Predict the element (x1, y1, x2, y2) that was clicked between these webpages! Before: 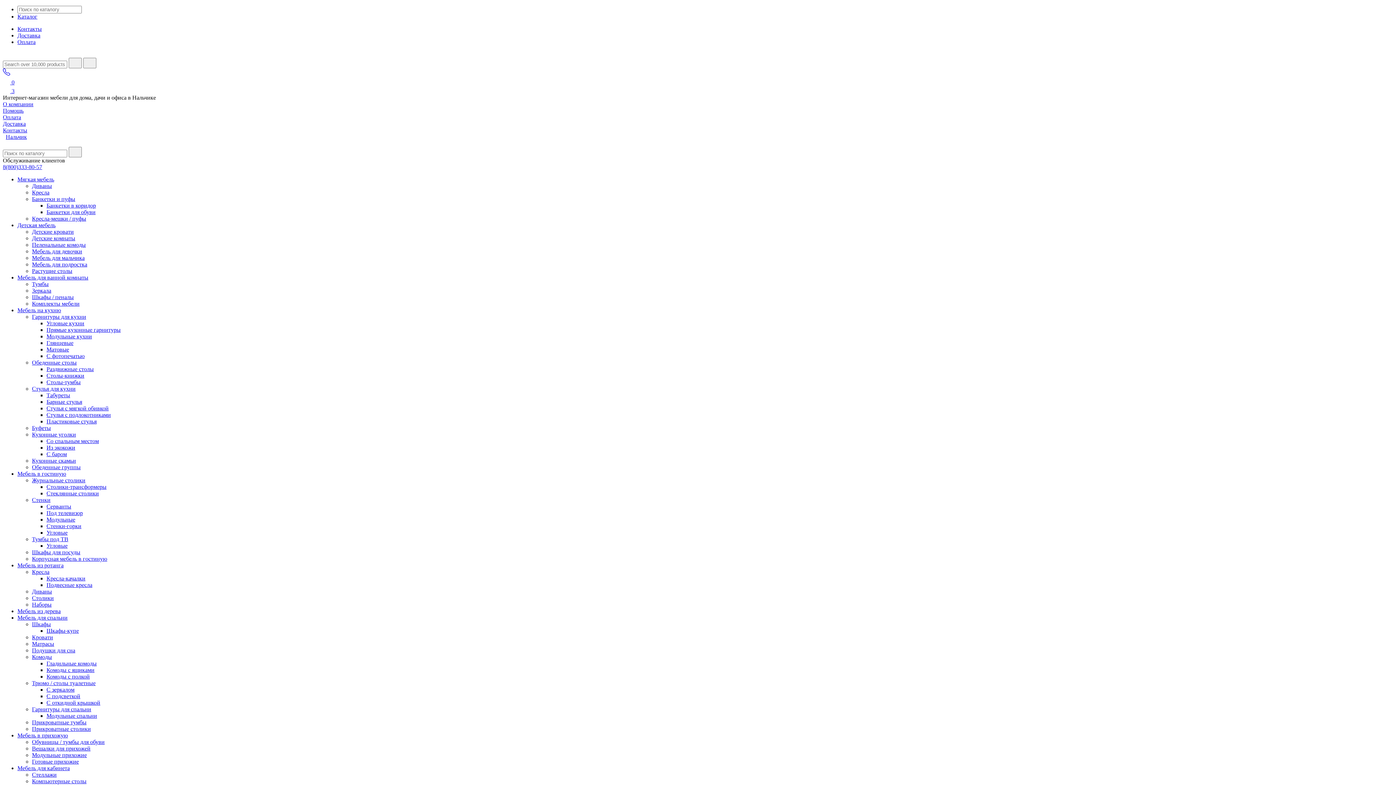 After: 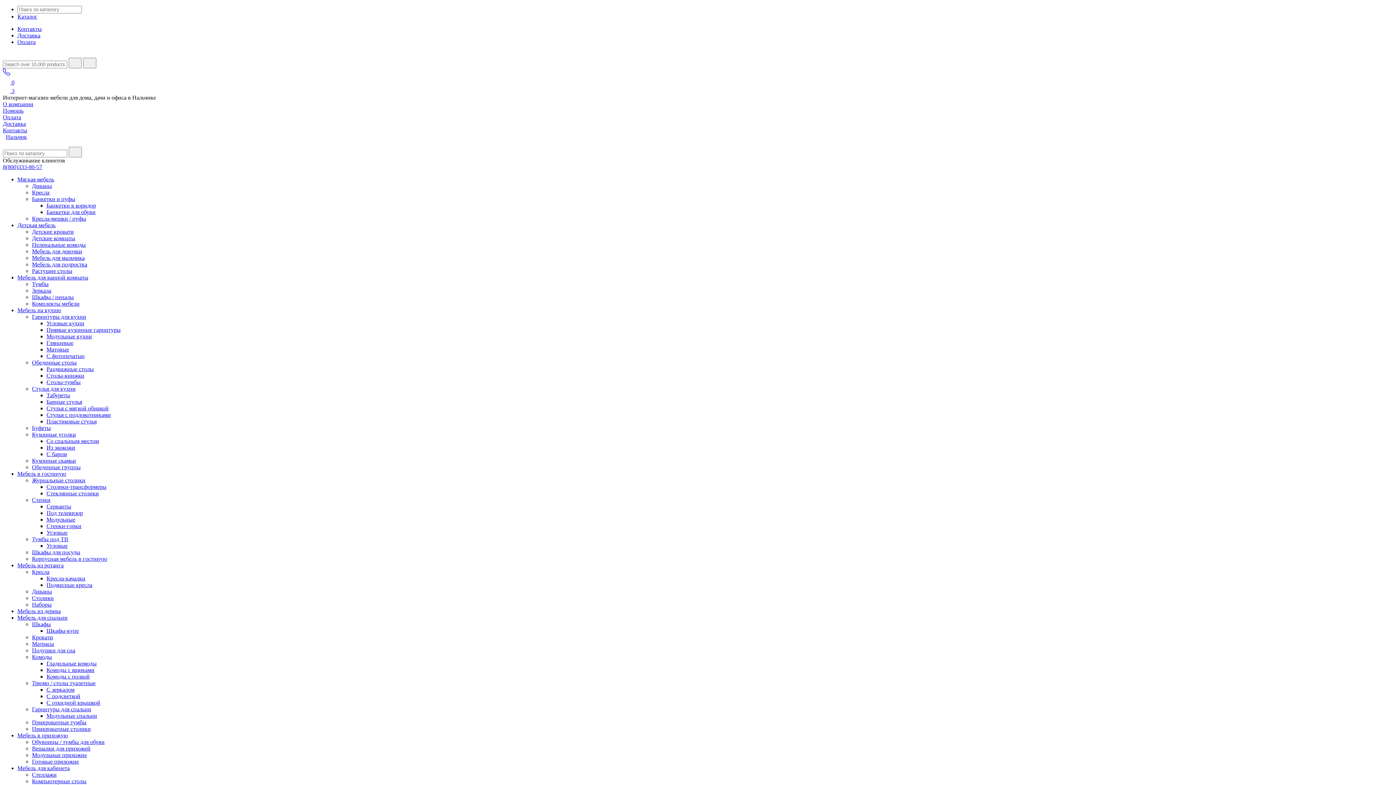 Action: label: Шкафы / пеналы bbox: (32, 294, 73, 300)